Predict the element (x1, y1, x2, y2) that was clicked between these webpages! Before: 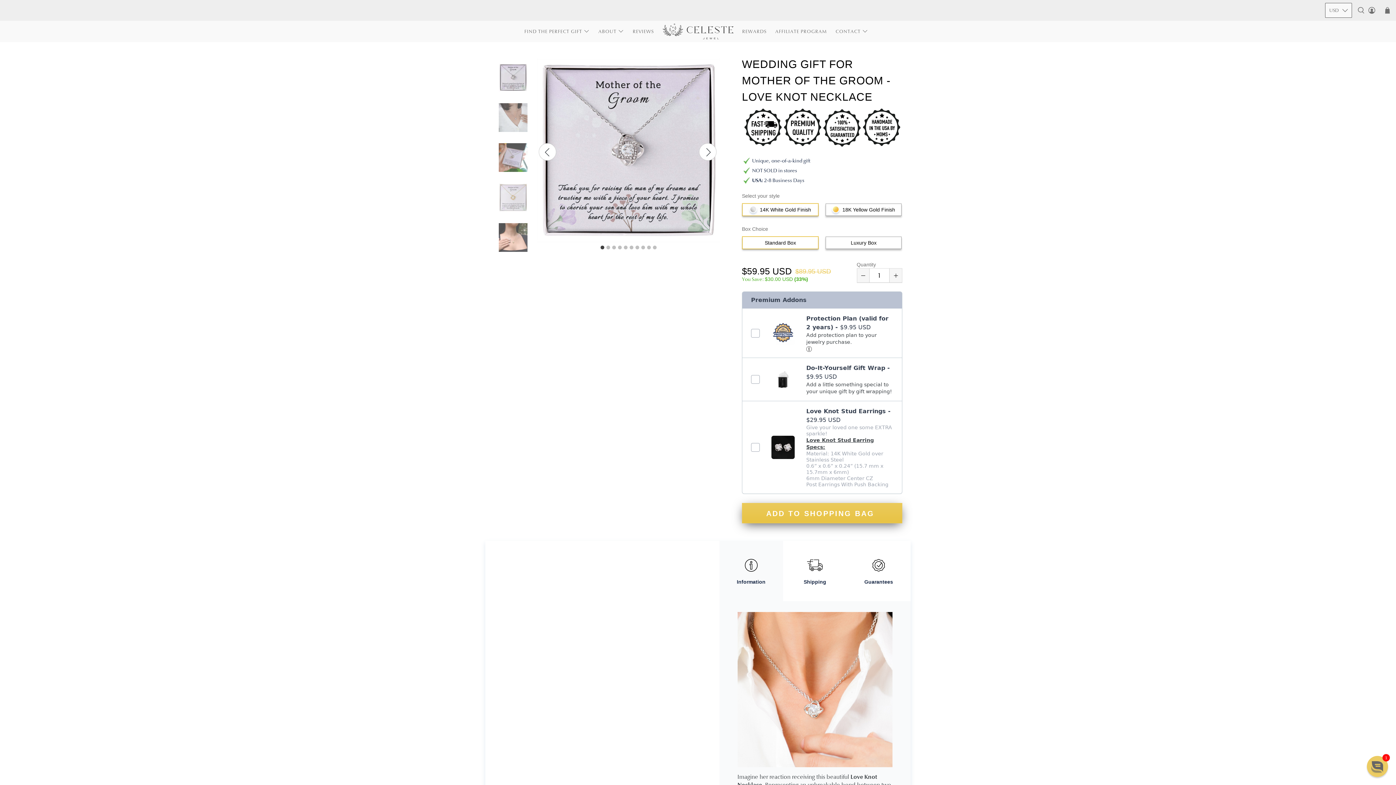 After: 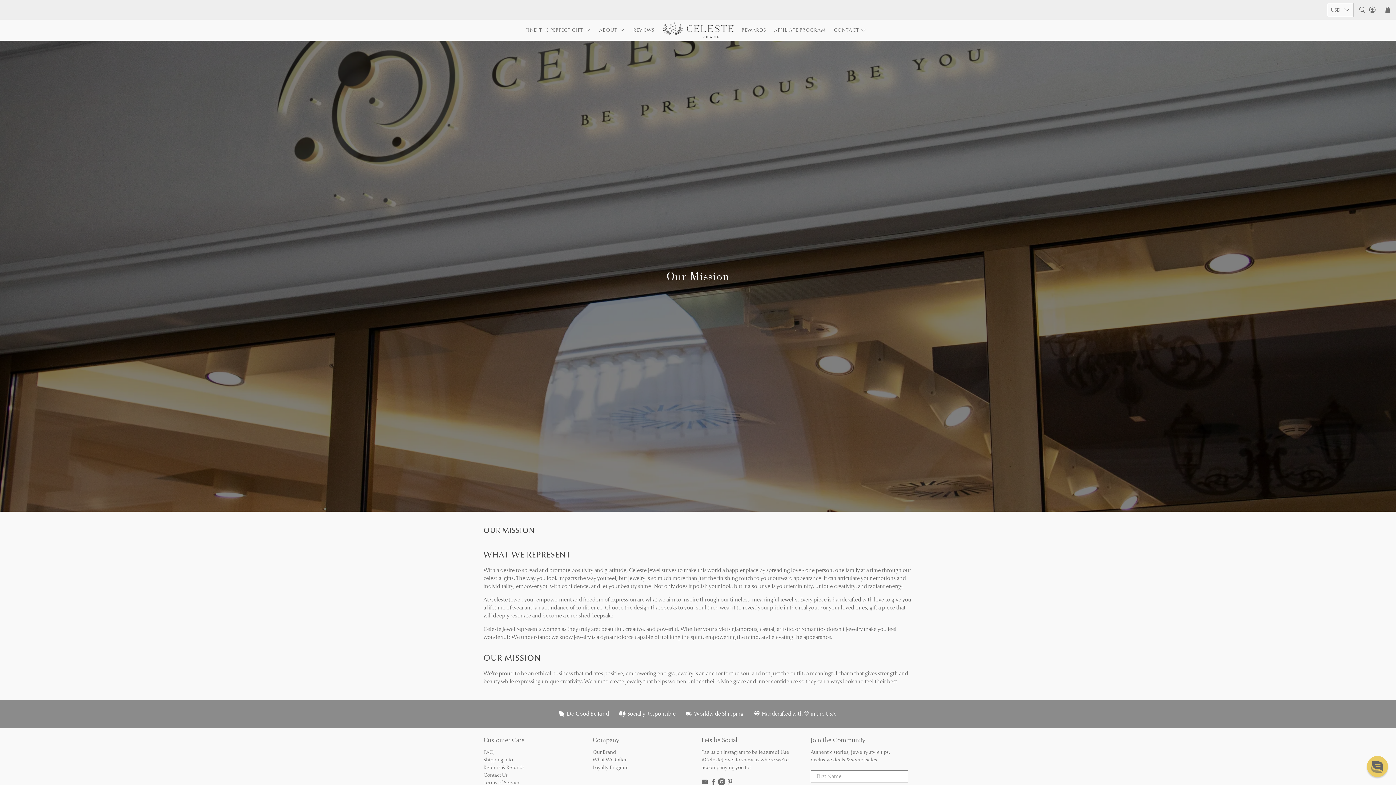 Action: label: ABOUT bbox: (594, 22, 628, 40)